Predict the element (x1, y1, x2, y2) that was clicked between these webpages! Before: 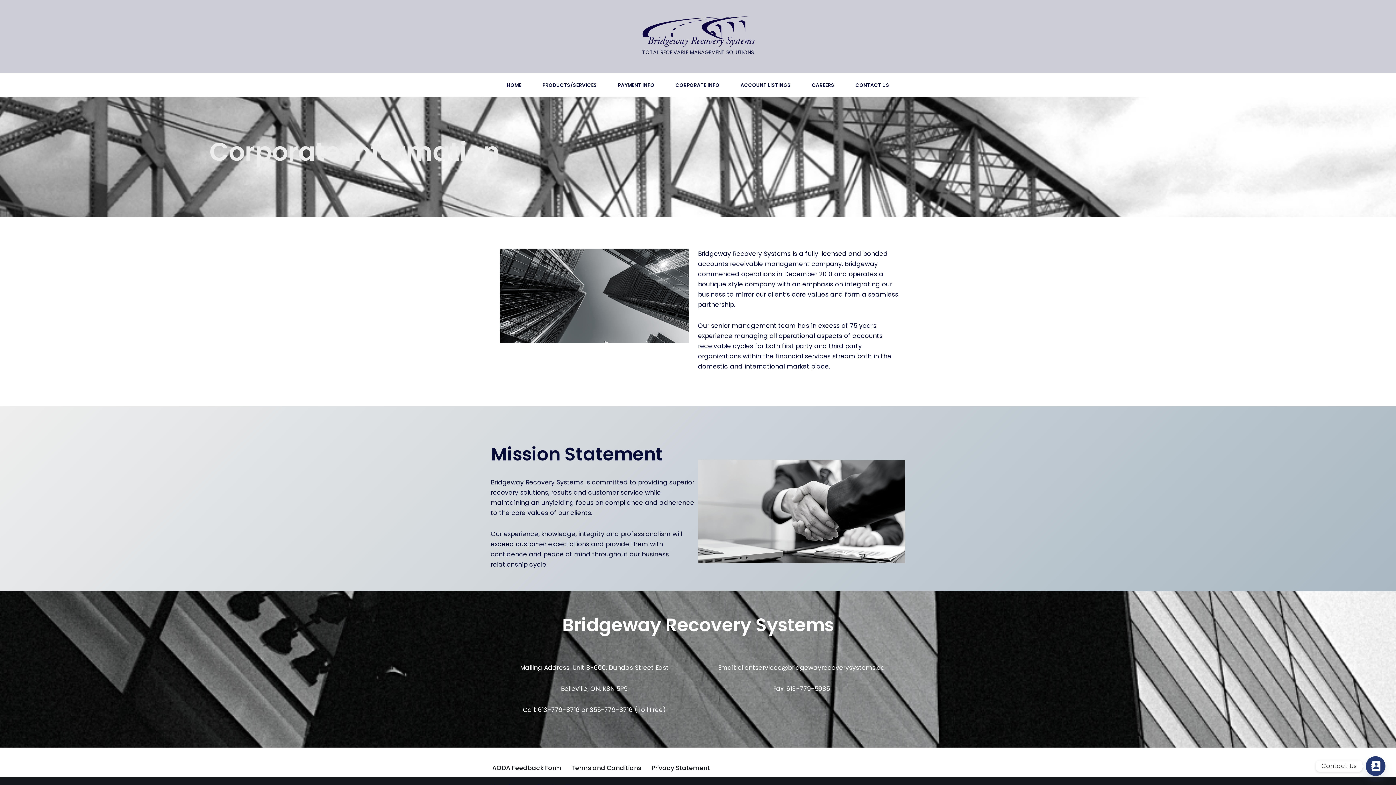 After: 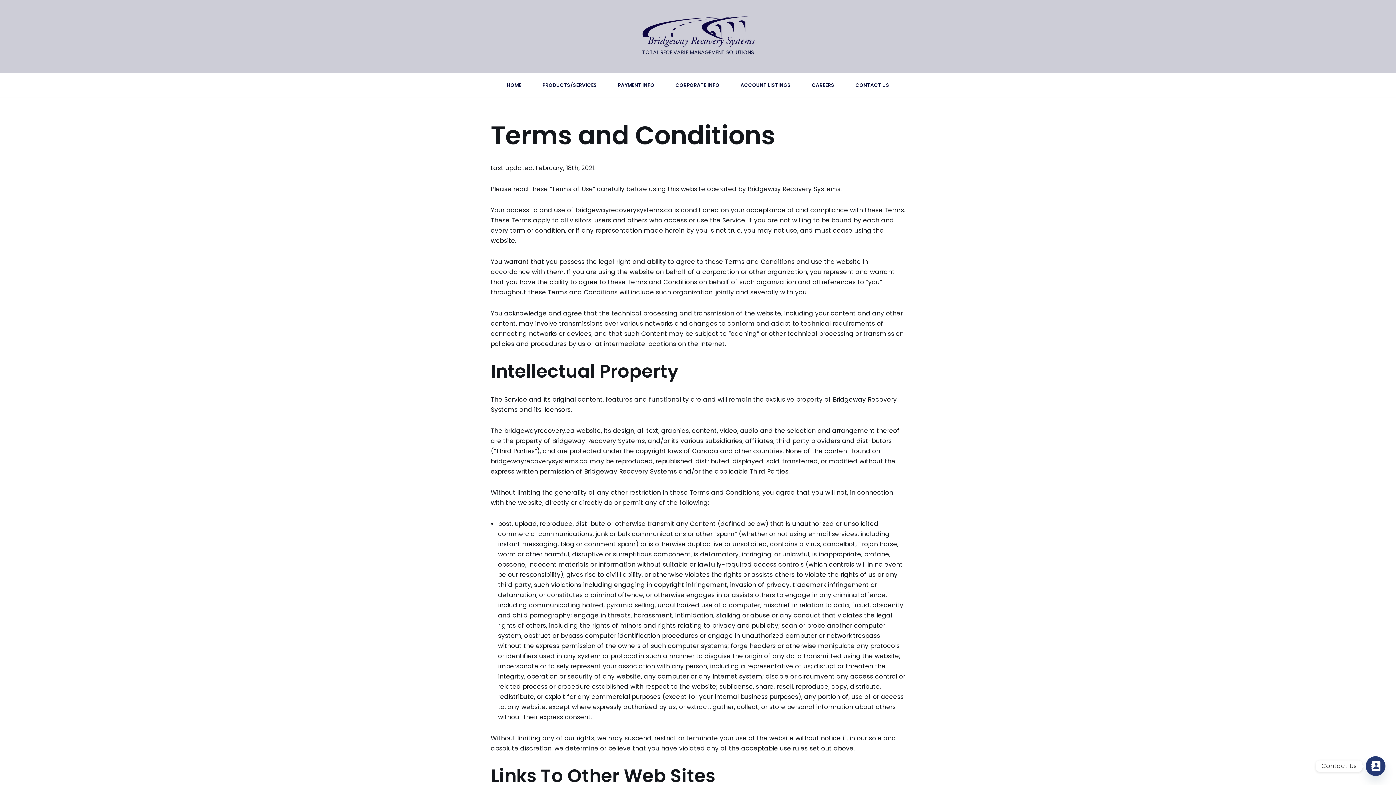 Action: bbox: (571, 763, 641, 773) label: Terms and Conditions